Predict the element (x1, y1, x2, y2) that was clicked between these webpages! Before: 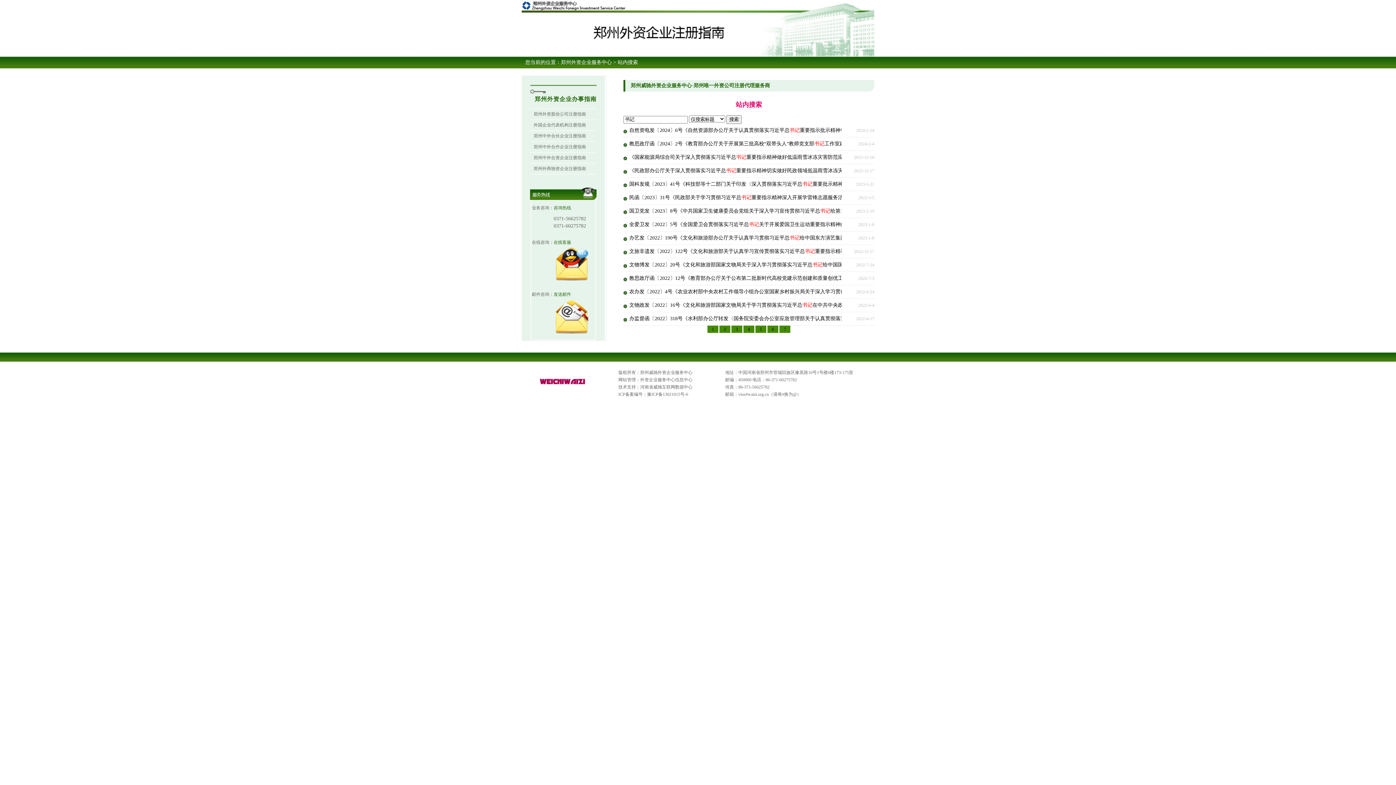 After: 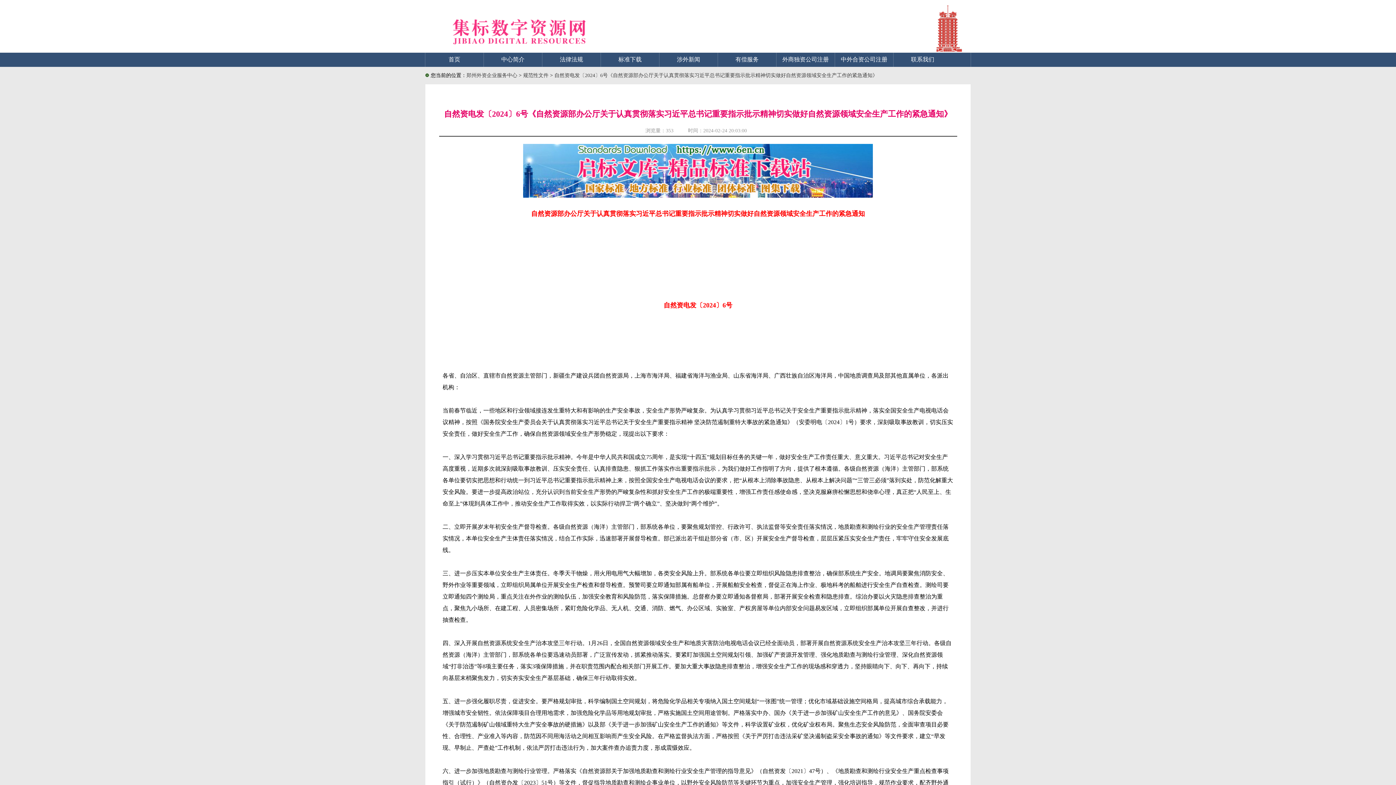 Action: label: 自然资电发〔2024〕6号《自然资源部办公厅关于认真贯彻落实习近平总书记重要指示批示精神切实做好自然资源领域安全生产工作的紧急通知》 bbox: (623, 127, 952, 133)